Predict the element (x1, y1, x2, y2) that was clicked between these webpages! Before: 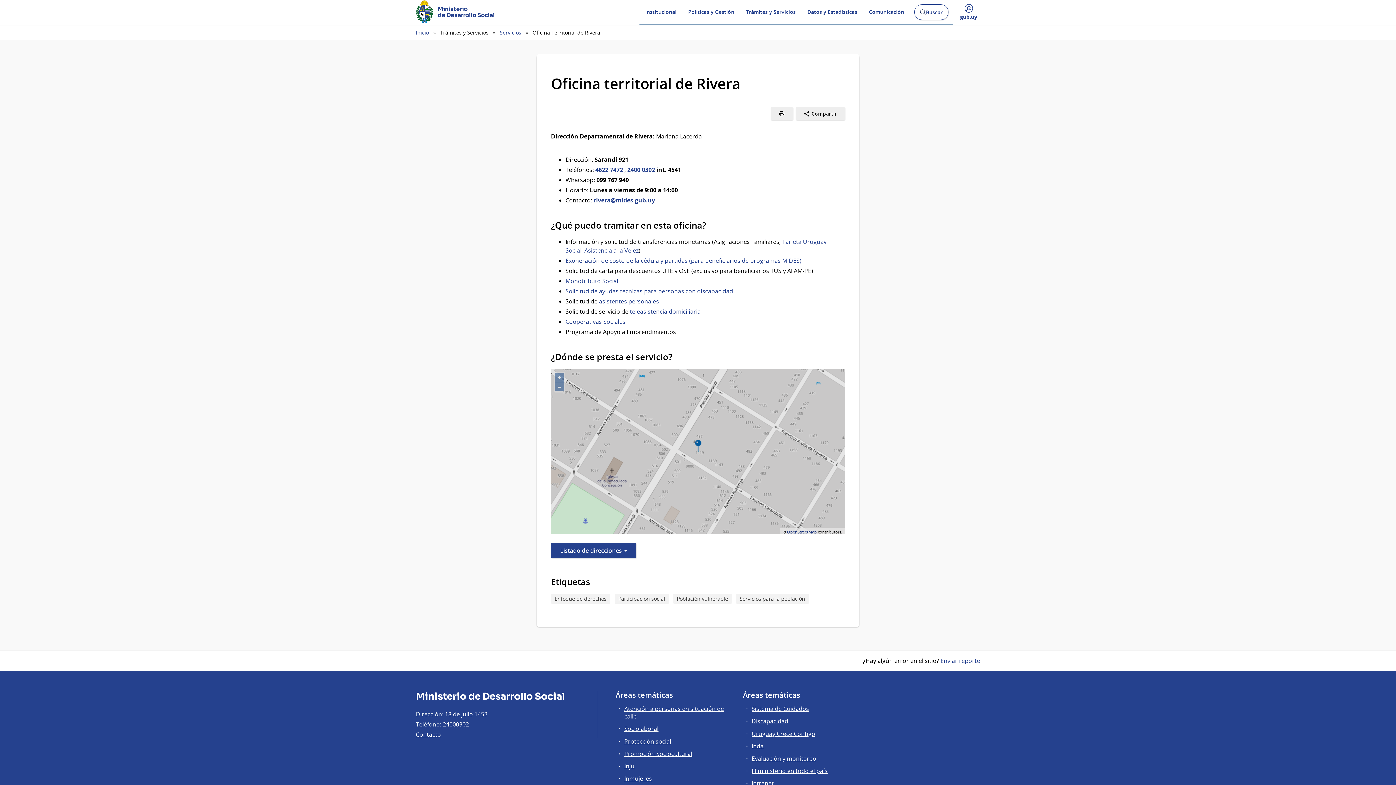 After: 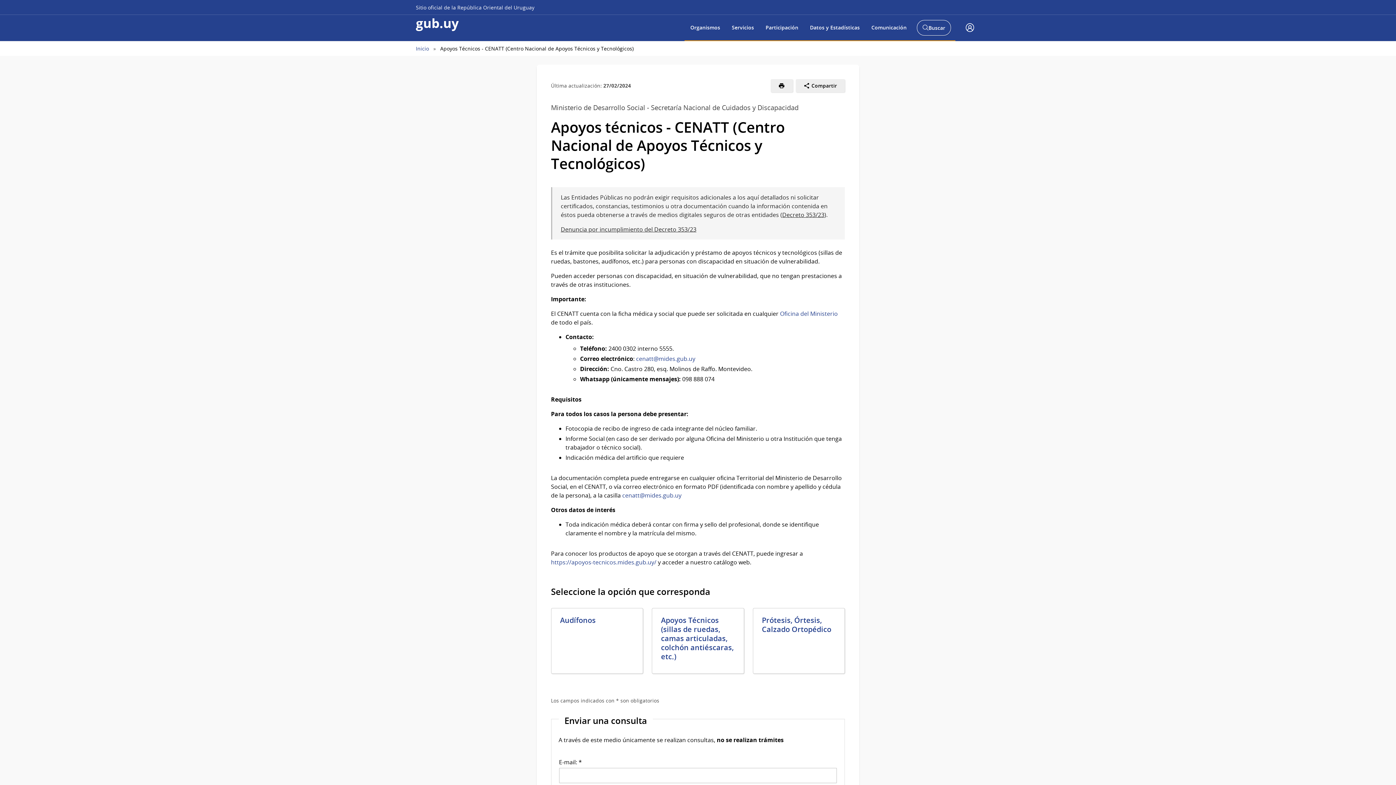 Action: bbox: (565, 287, 733, 295) label: Solicitud de ayudas técnicas para personas con discapacidad